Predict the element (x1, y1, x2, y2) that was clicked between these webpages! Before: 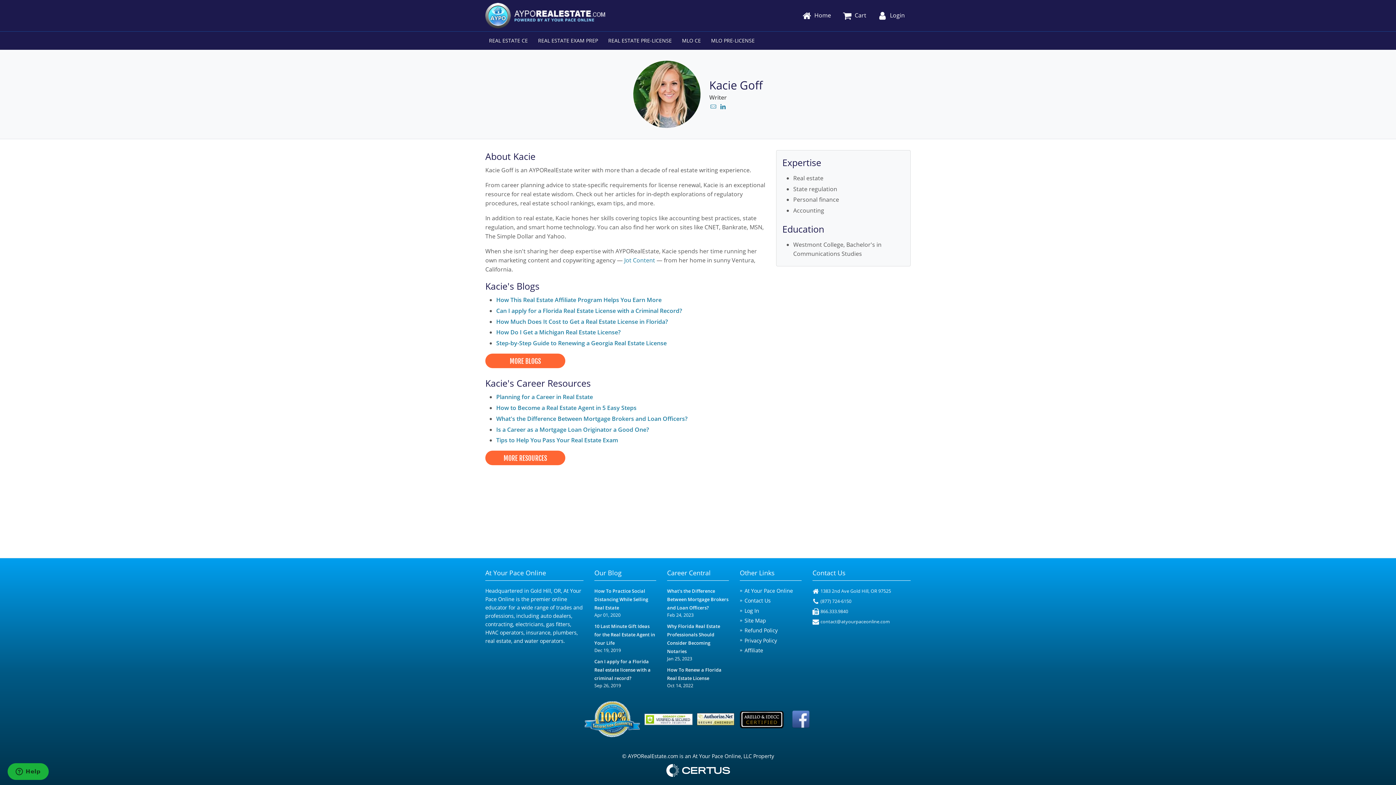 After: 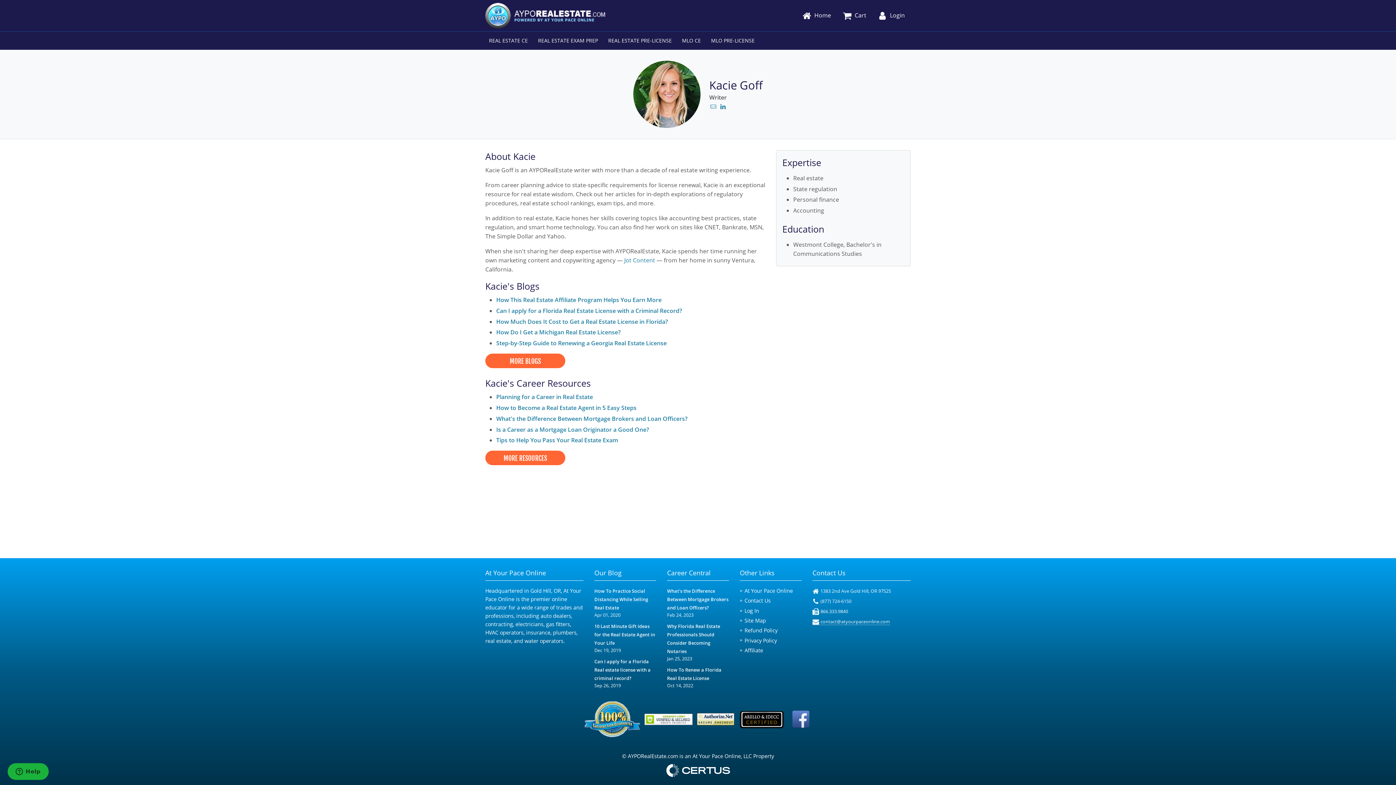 Action: label:  contact@atyourpaceonline.com bbox: (812, 618, 890, 625)